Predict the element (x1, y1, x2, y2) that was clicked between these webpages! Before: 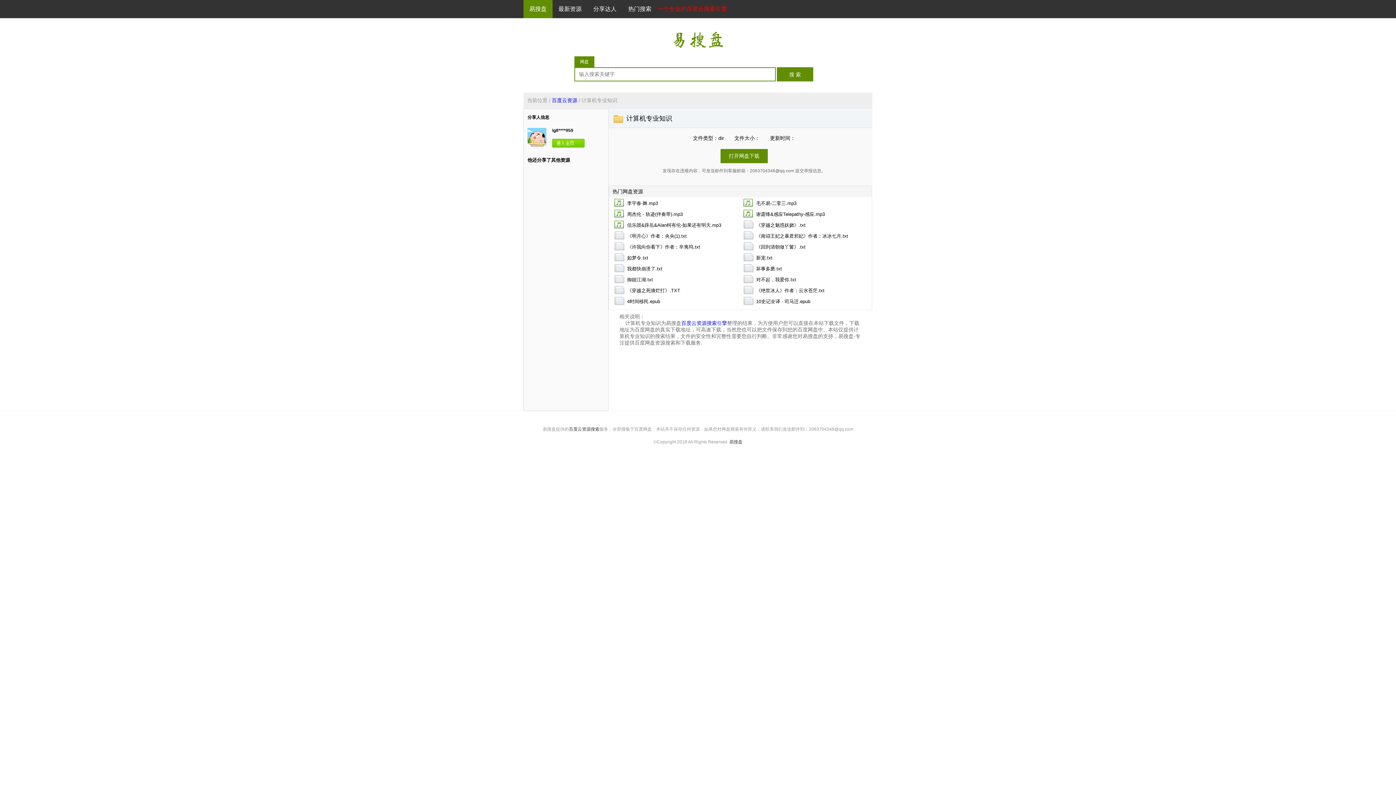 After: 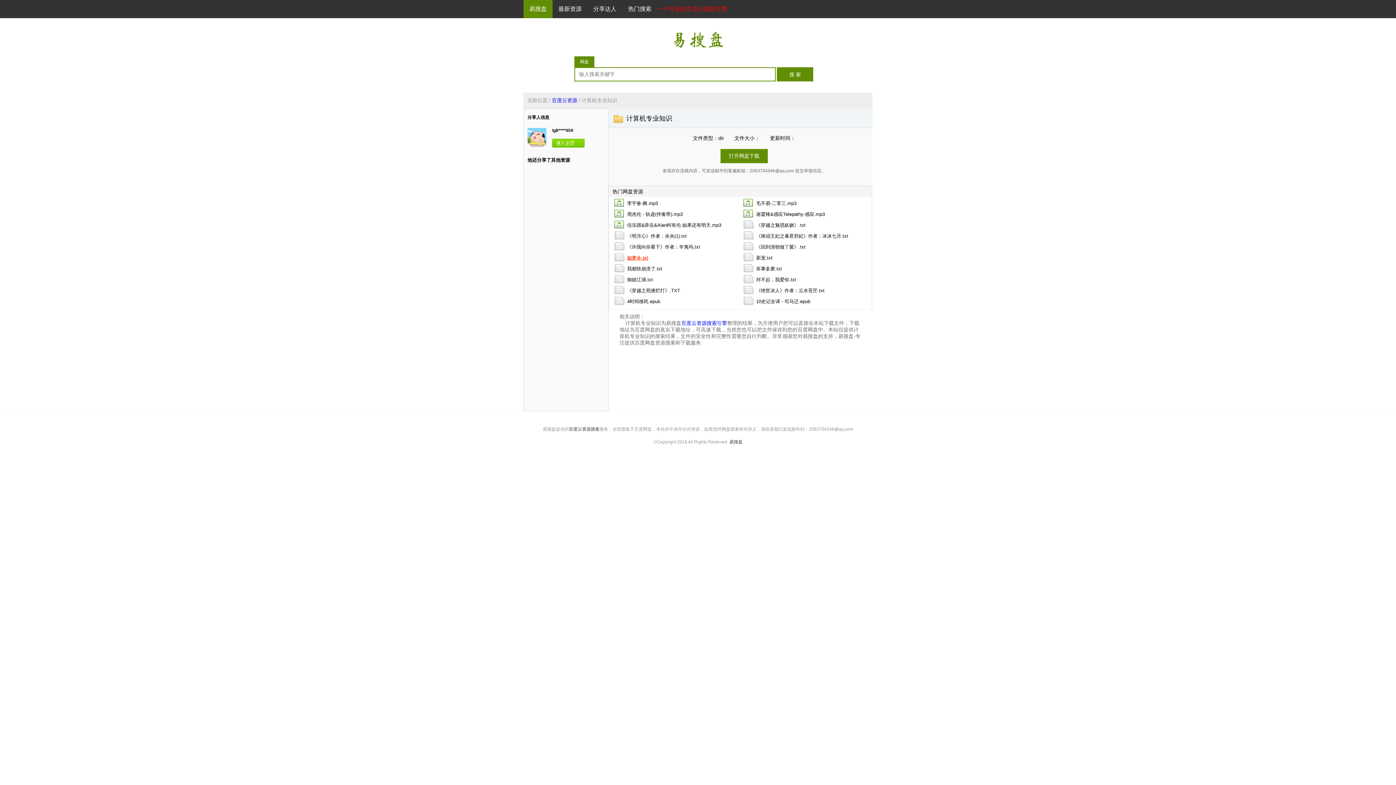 Action: bbox: (627, 253, 736, 262) label: 如梦令.txt